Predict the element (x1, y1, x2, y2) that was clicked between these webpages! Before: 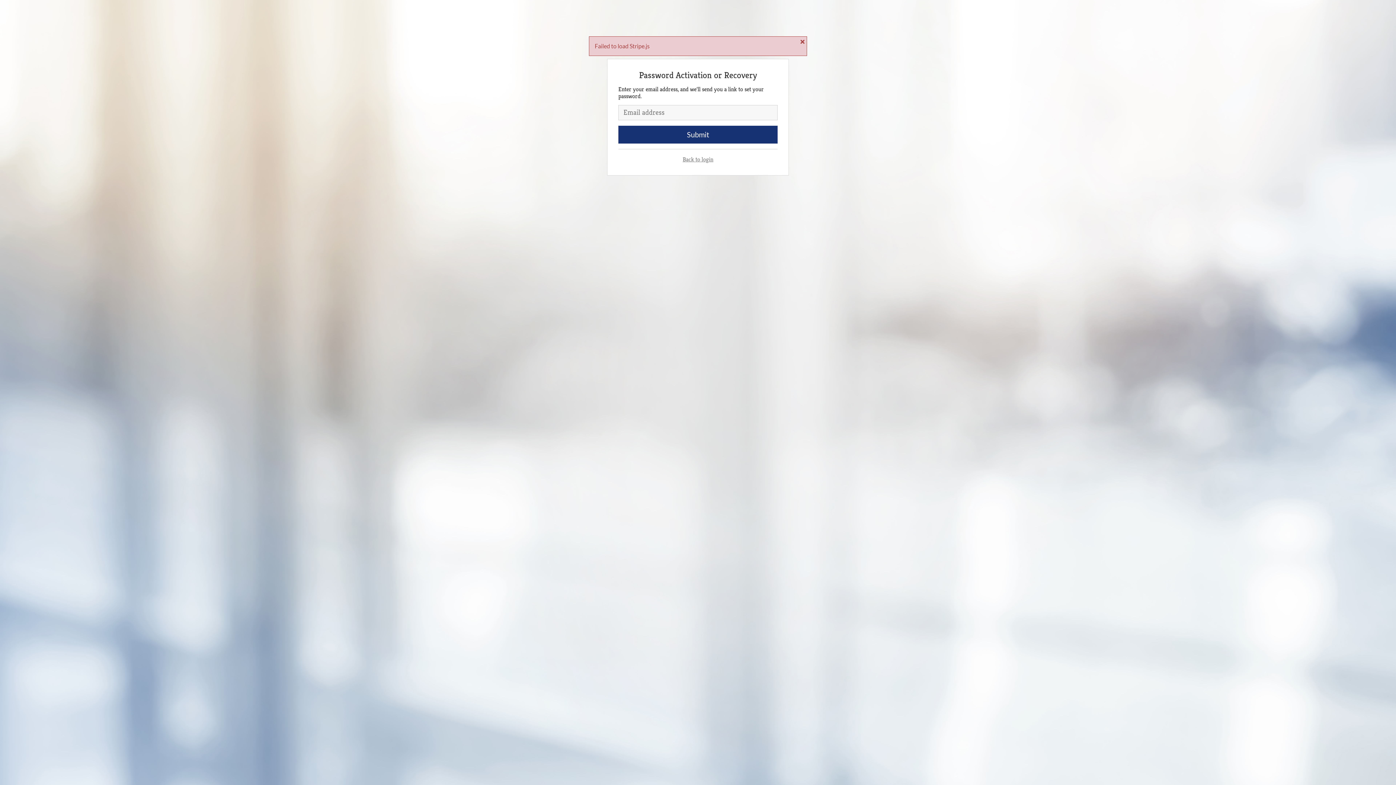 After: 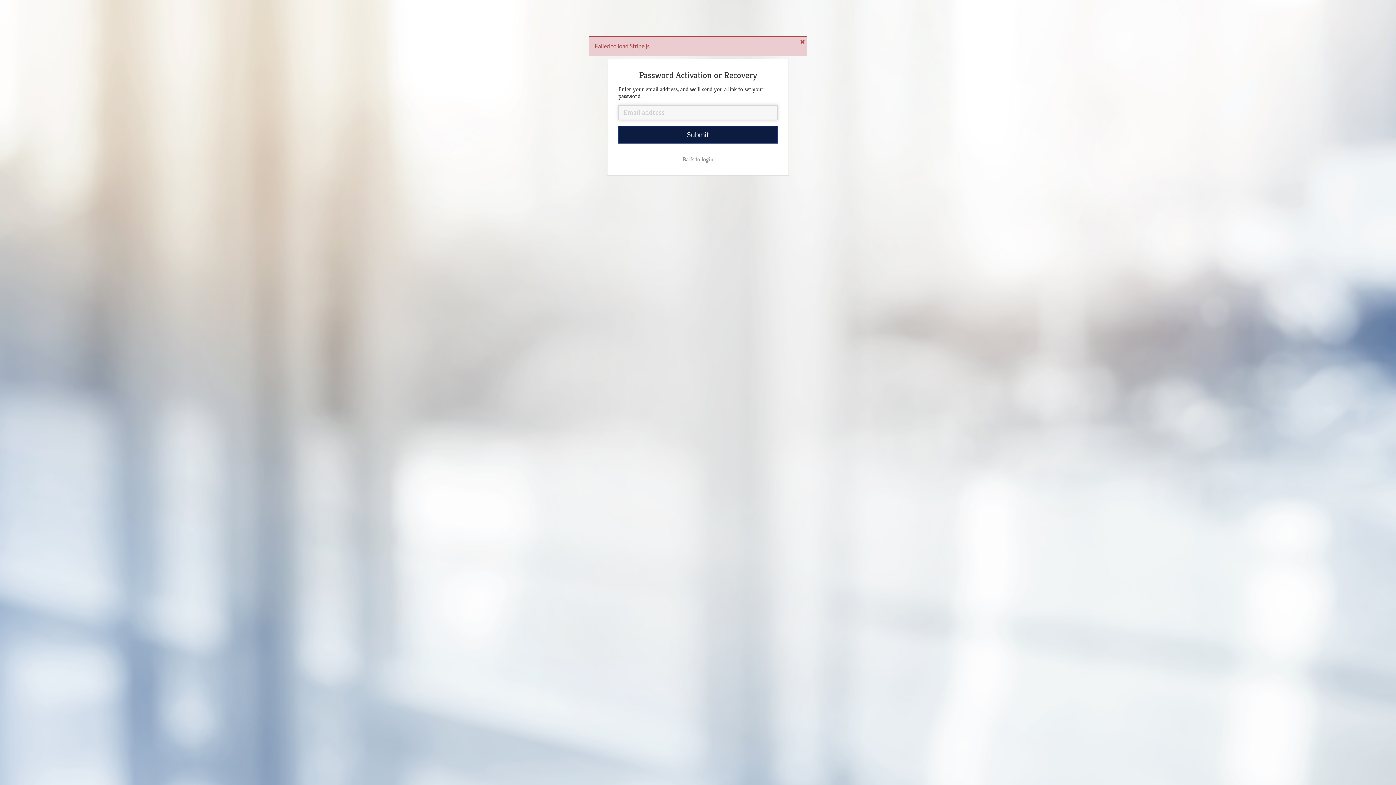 Action: label: Submit bbox: (618, 125, 777, 143)